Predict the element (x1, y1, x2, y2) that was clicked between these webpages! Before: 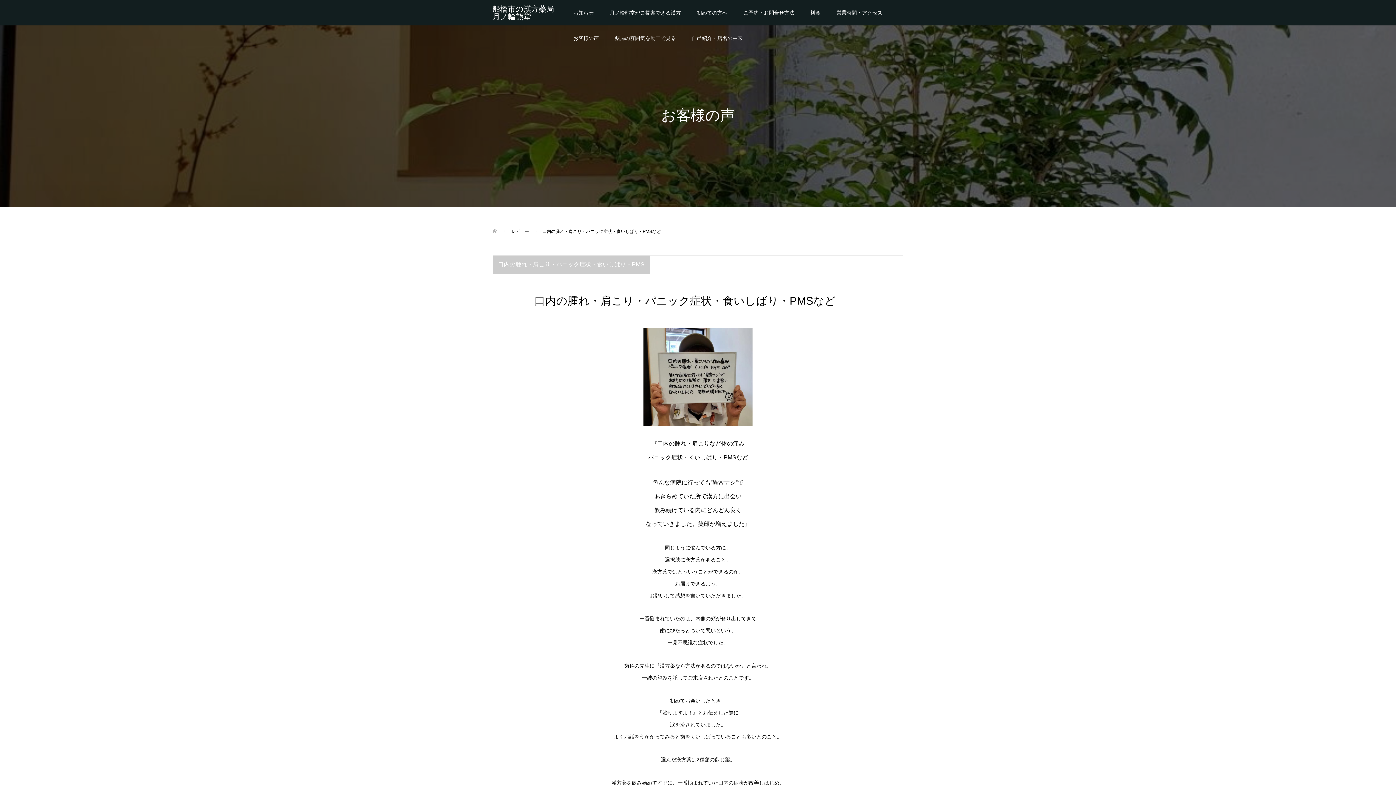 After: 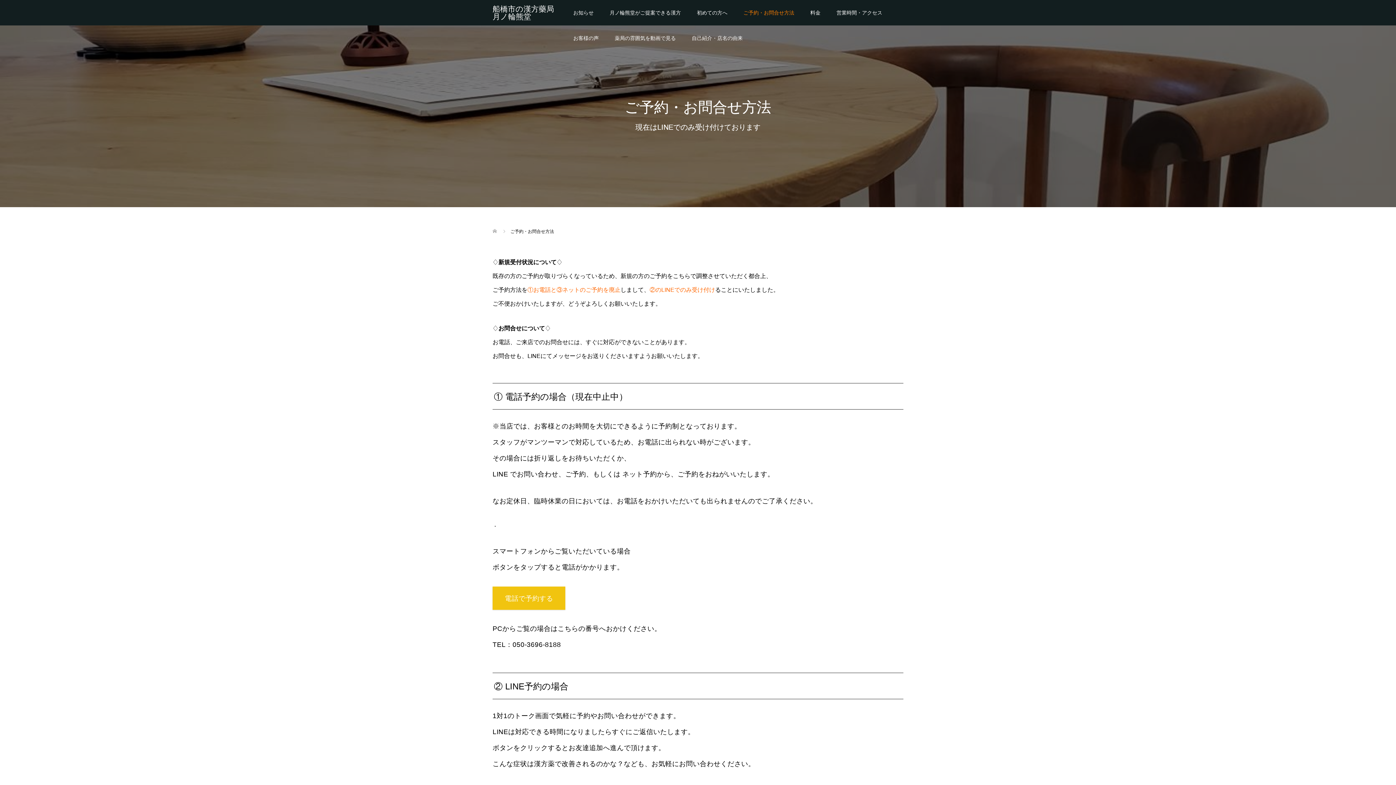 Action: label: ご予約・お問合せ方法 bbox: (735, 0, 802, 25)